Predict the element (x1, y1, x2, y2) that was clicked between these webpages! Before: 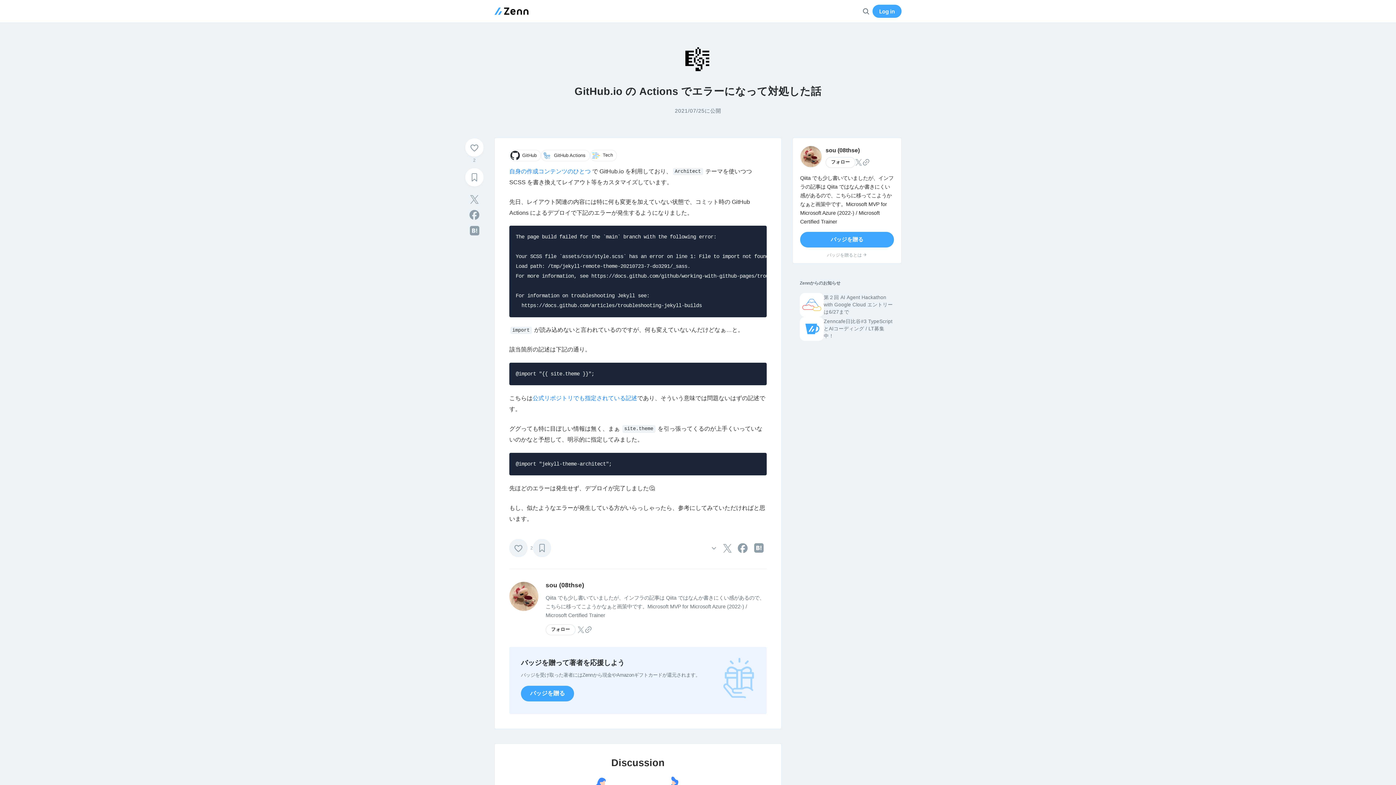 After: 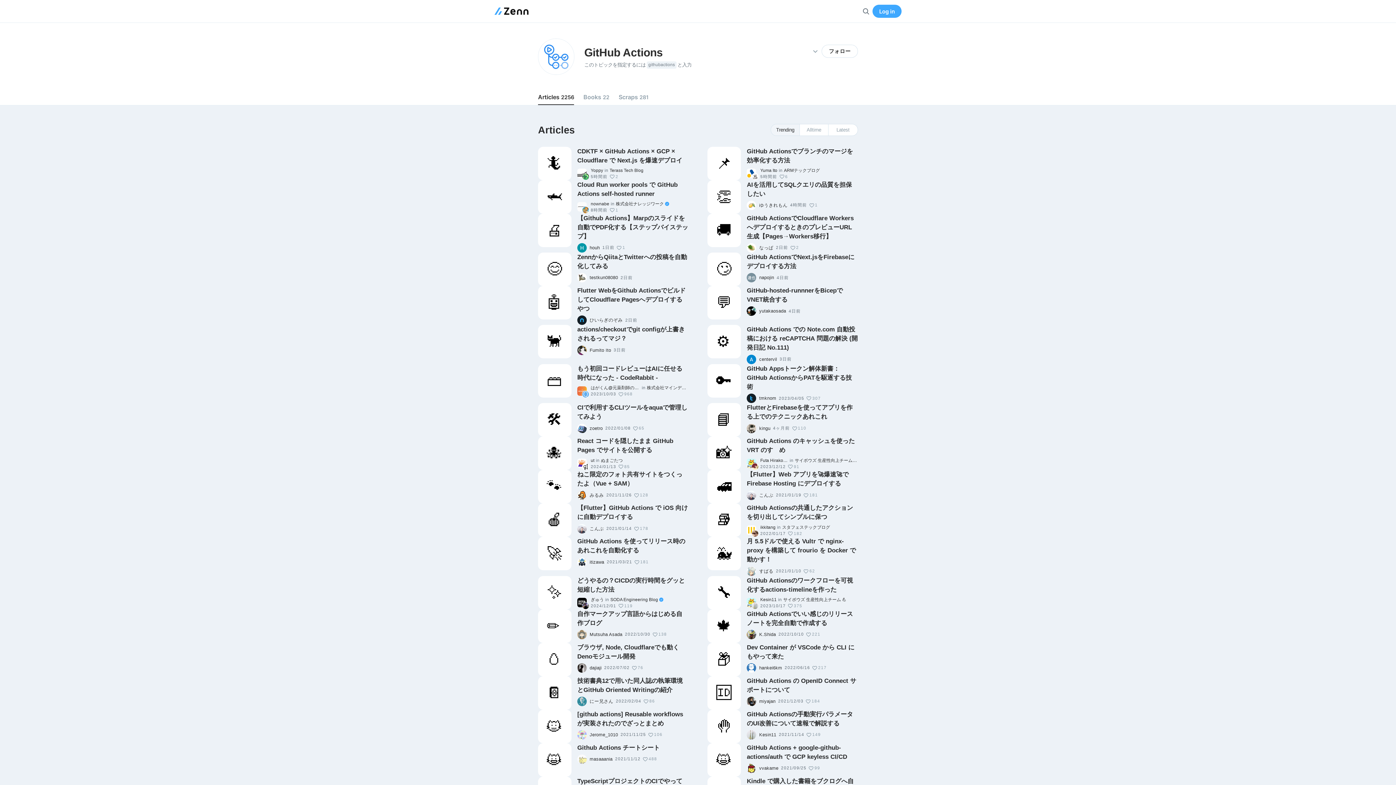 Action: bbox: (541, 149, 590, 161) label: GitHub Actions